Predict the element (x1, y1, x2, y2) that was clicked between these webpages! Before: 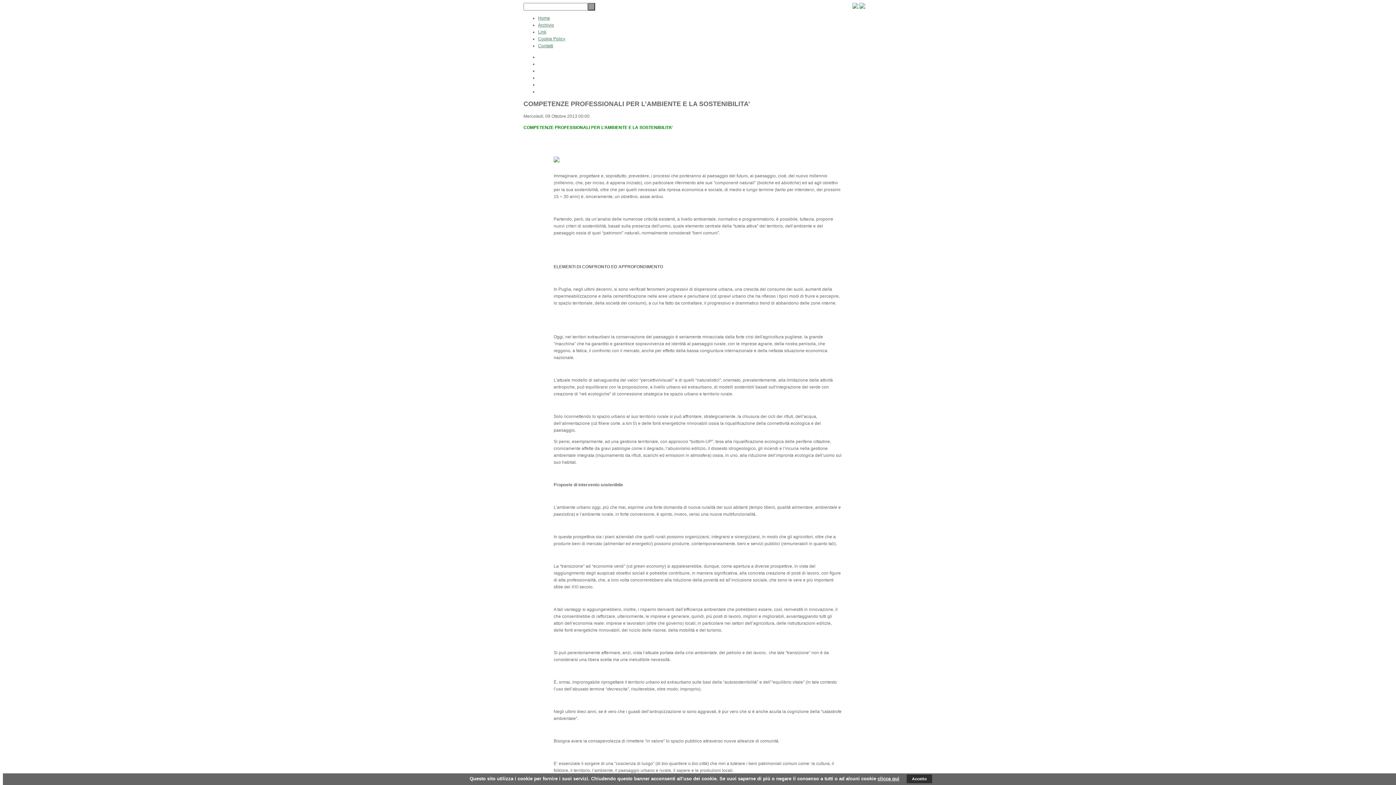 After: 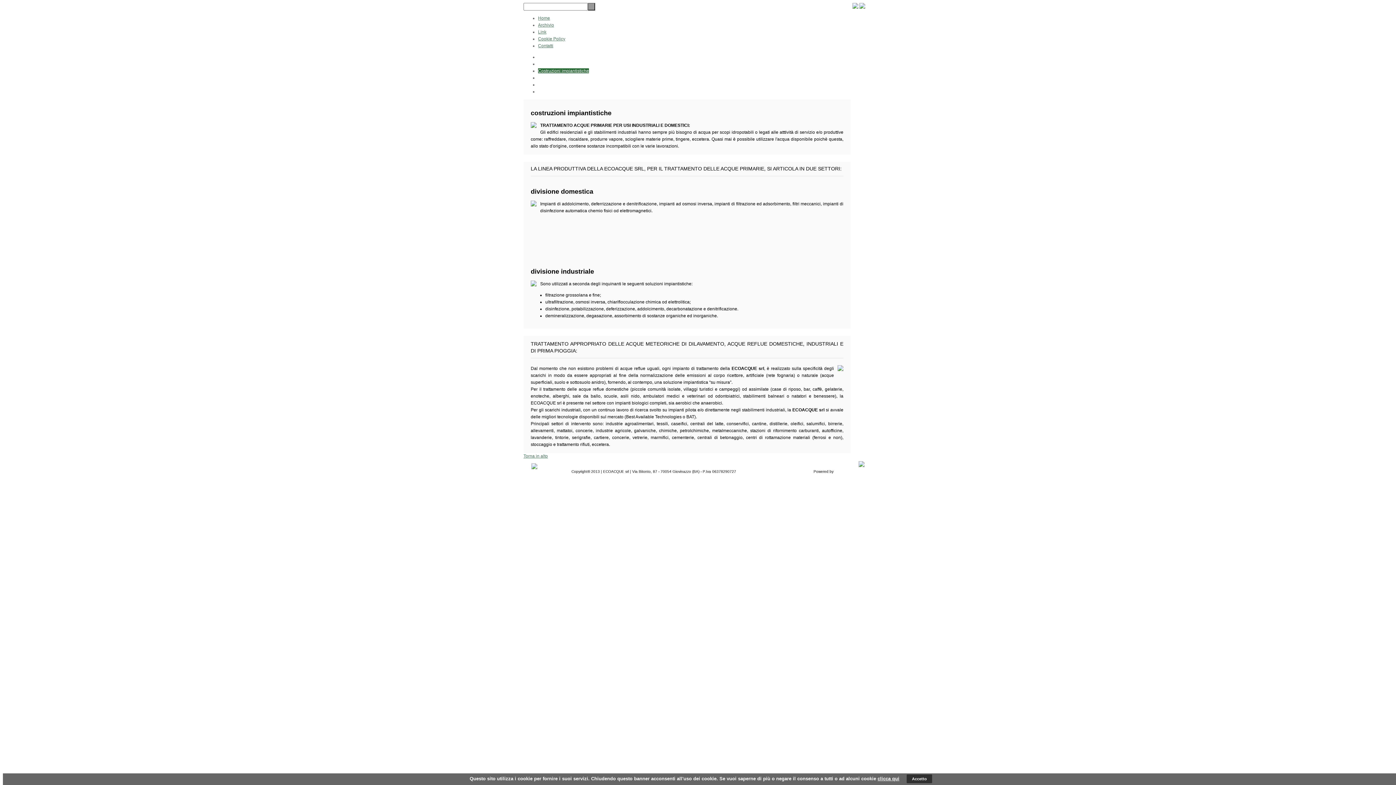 Action: bbox: (538, 68, 589, 73) label: Costruzioni impiantistiche